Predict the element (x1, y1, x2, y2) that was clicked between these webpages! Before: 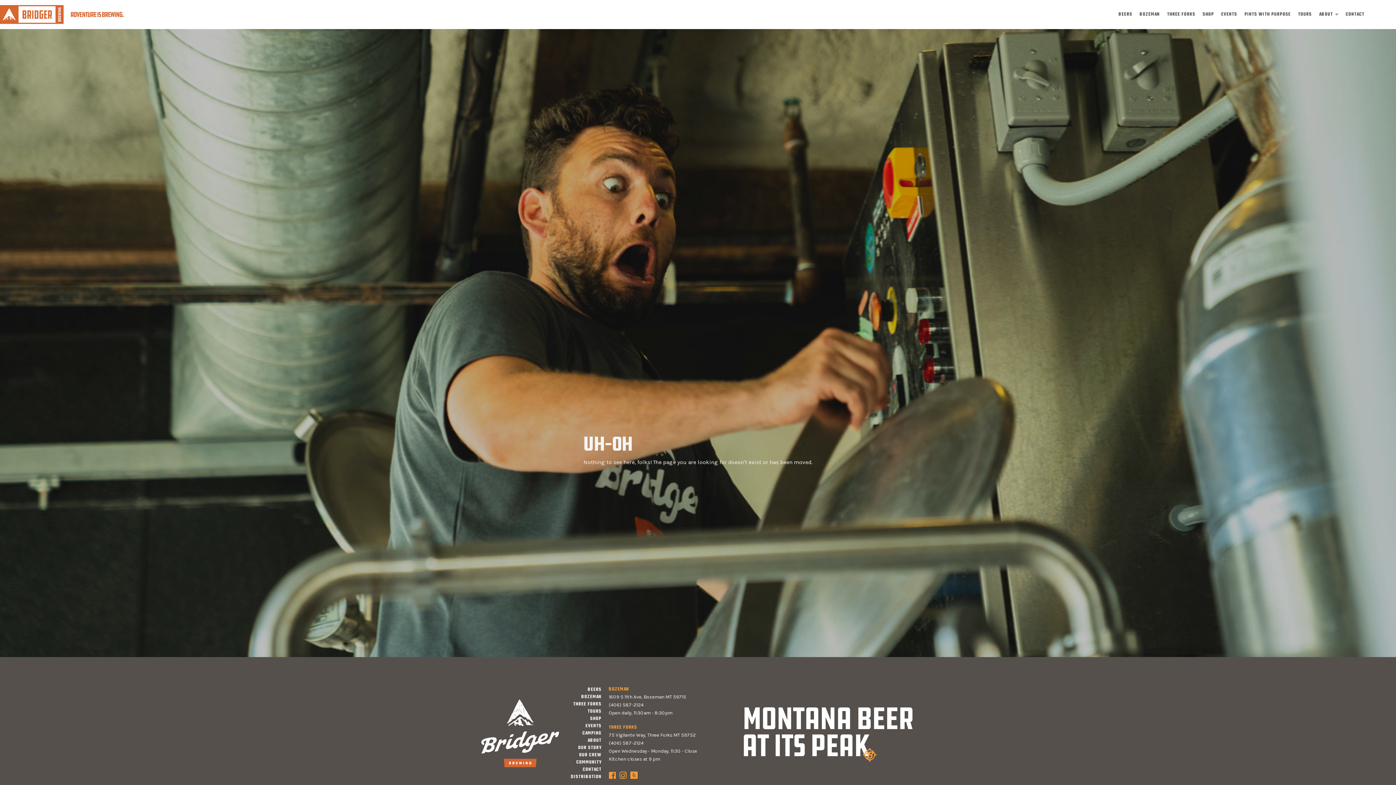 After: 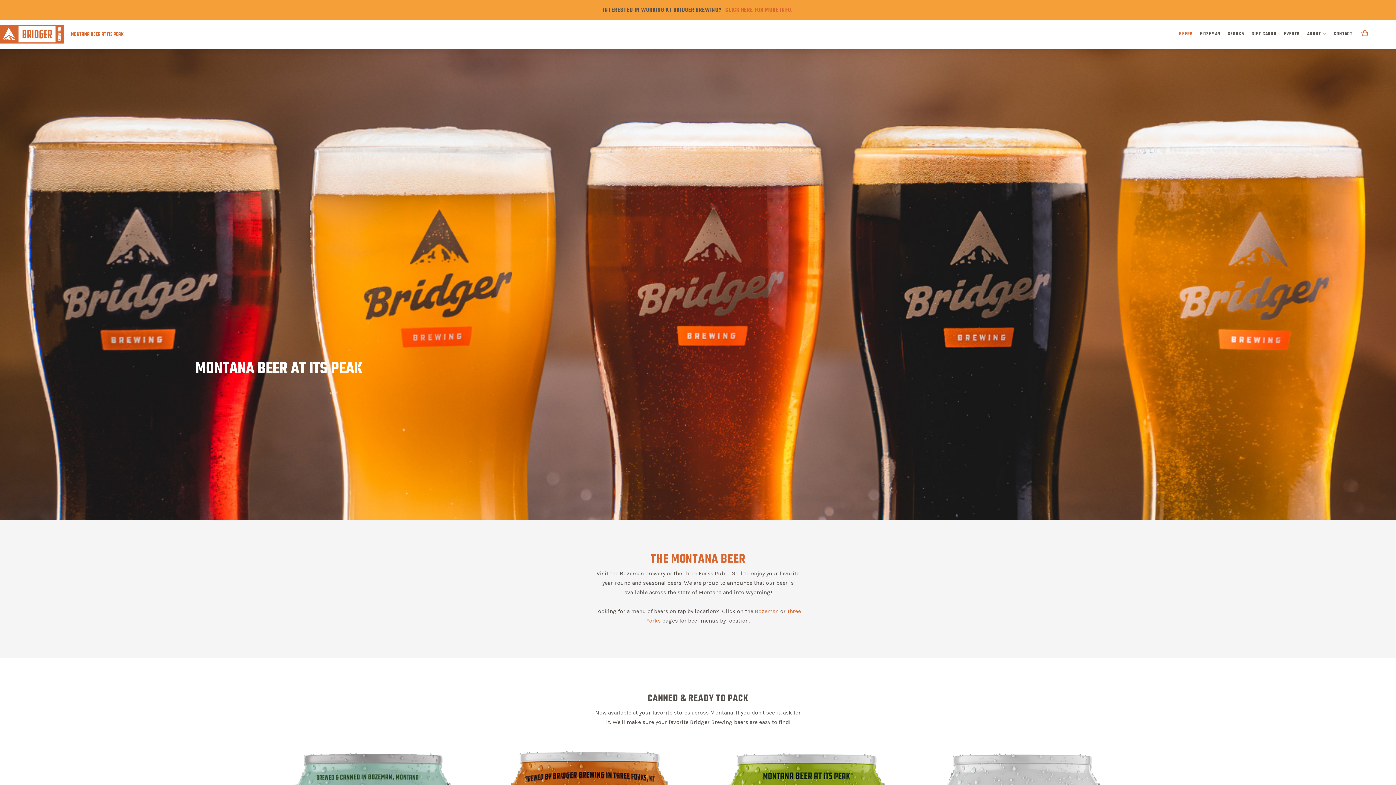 Action: label: BEERS bbox: (1118, 12, 1132, 17)